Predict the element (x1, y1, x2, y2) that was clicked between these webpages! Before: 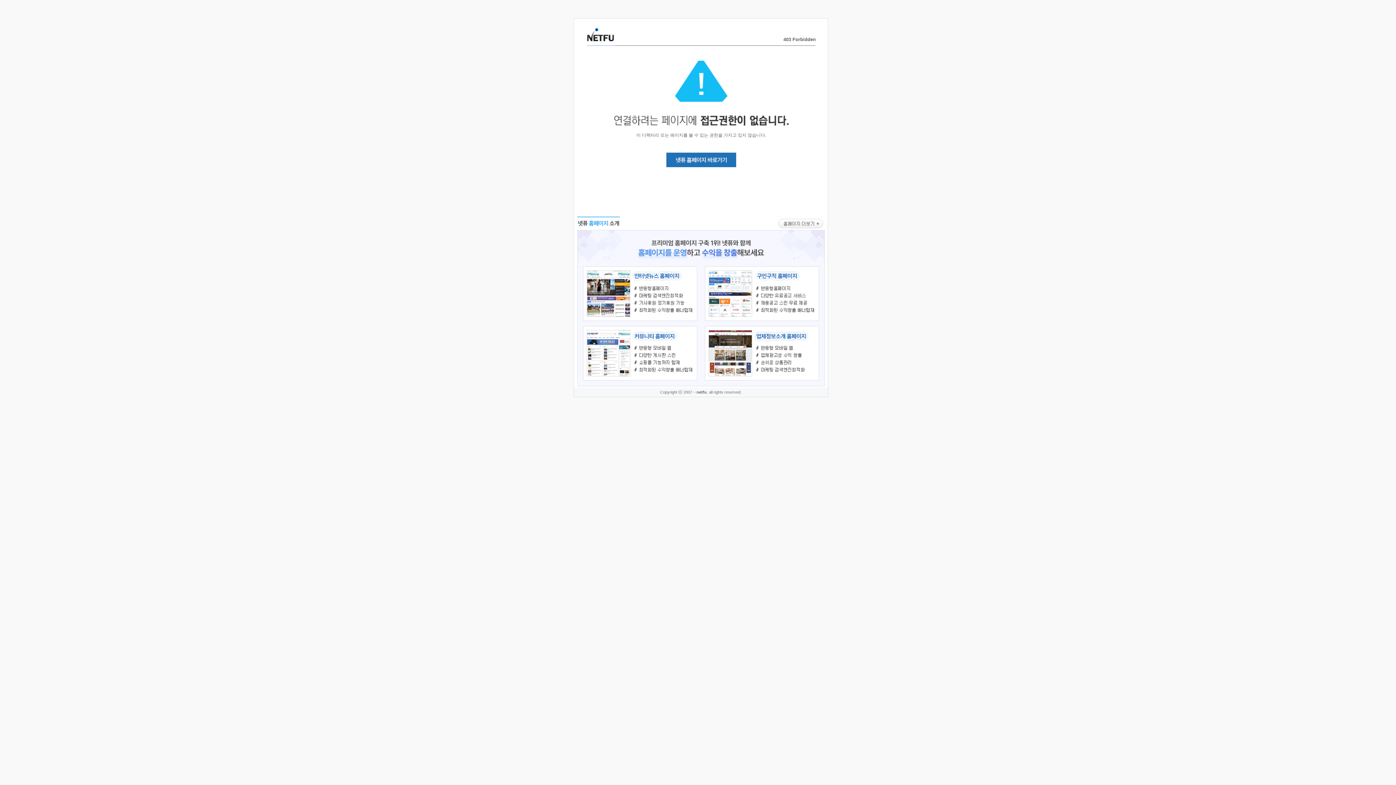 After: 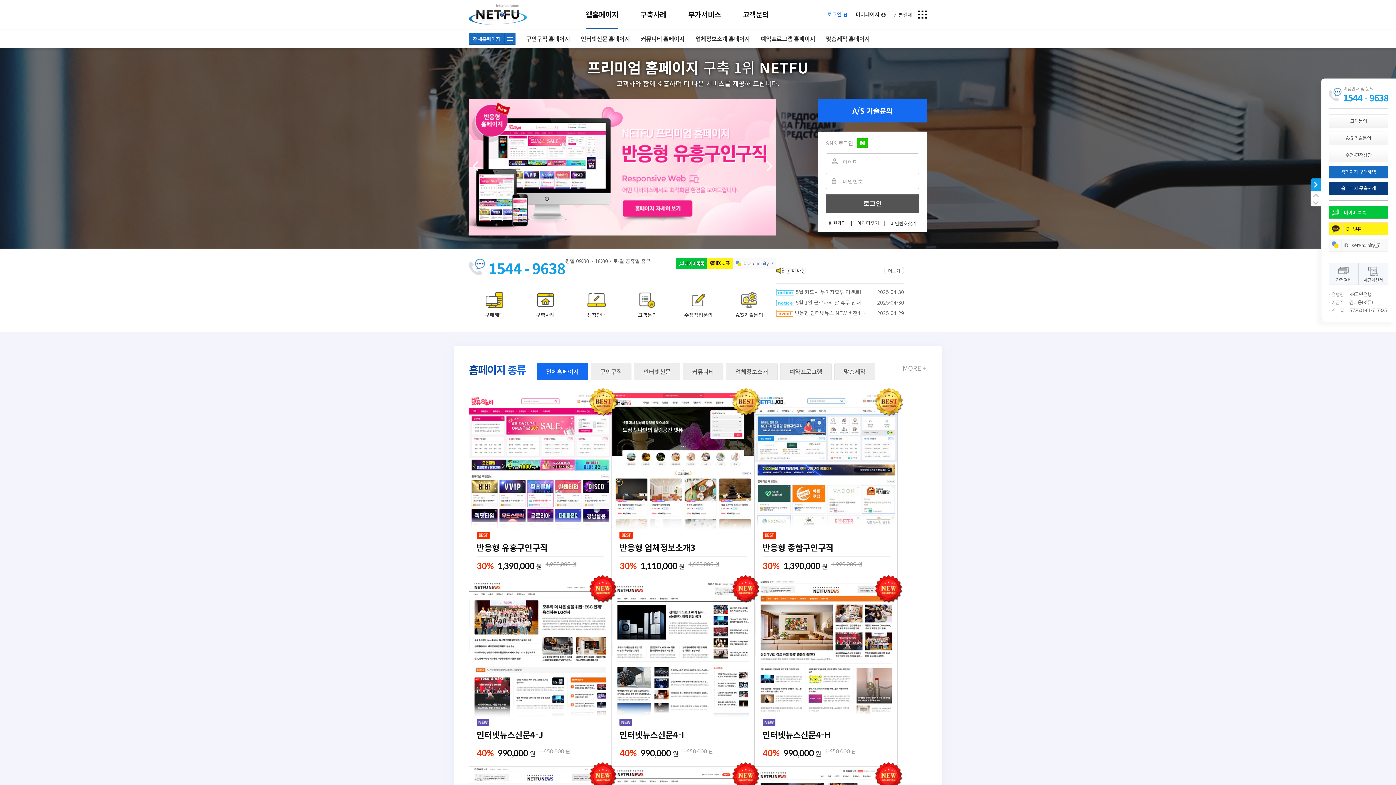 Action: bbox: (586, 35, 614, 43)